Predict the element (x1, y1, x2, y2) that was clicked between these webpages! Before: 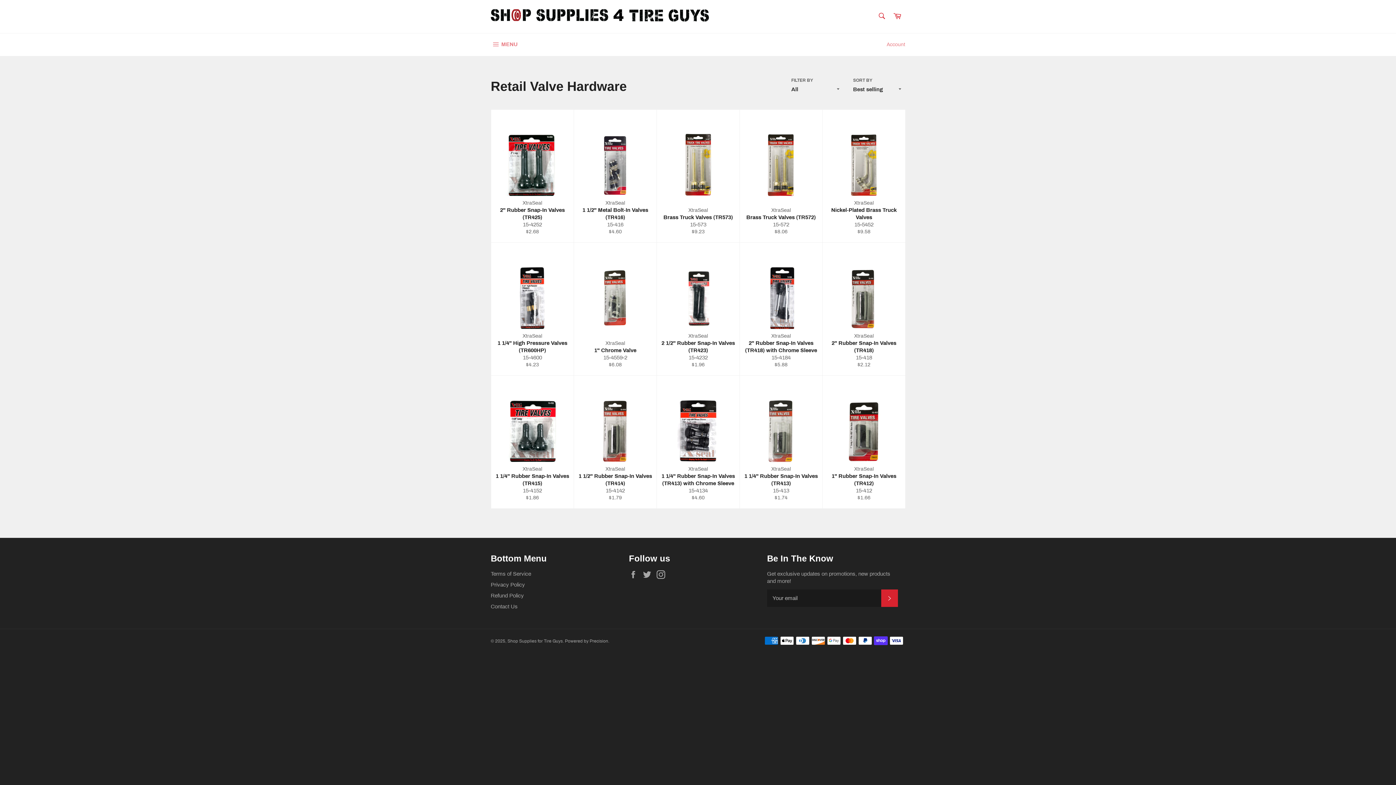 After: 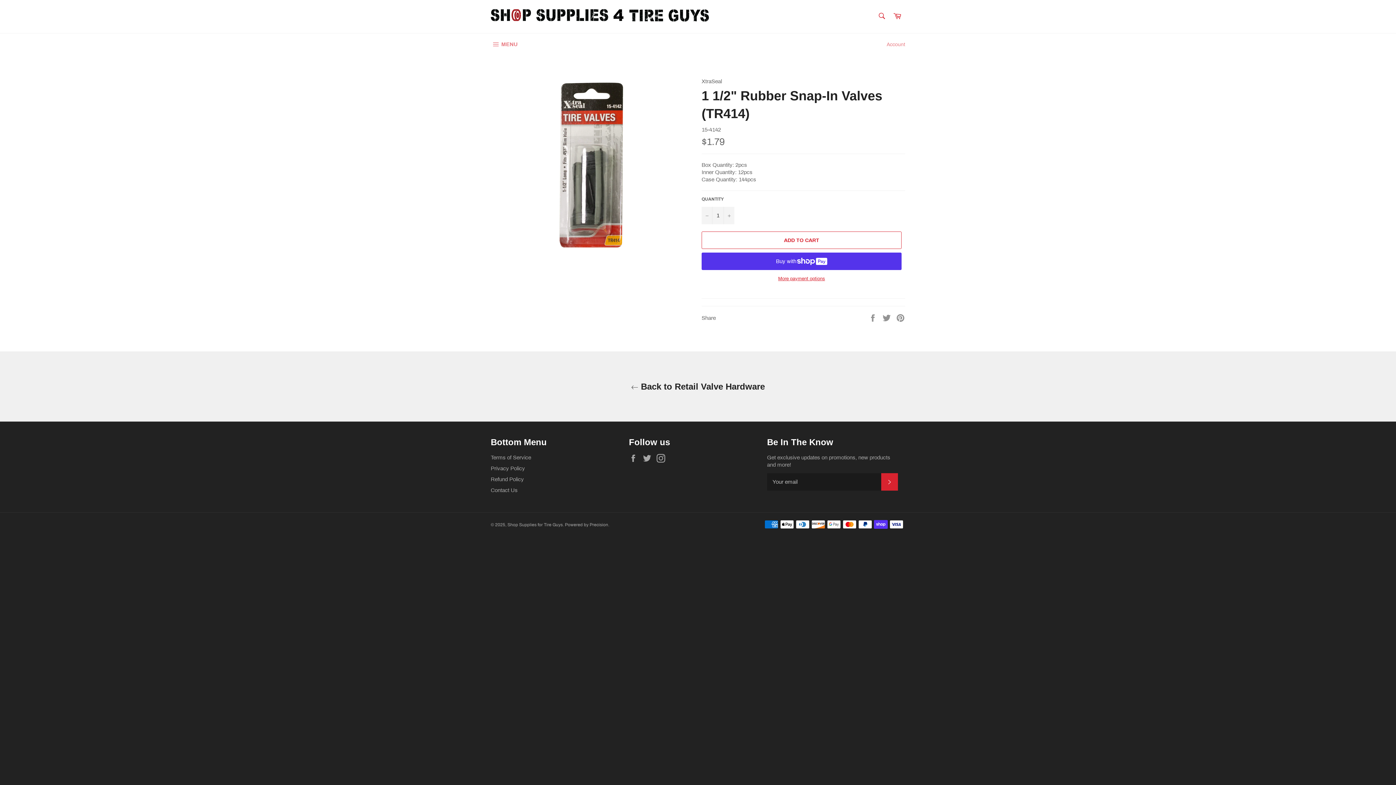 Action: bbox: (573, 376, 656, 509) label: XtraSeal
1 1/2" Rubber Snap-In Valves (TR414)
15-4142
Regular price
$1.79